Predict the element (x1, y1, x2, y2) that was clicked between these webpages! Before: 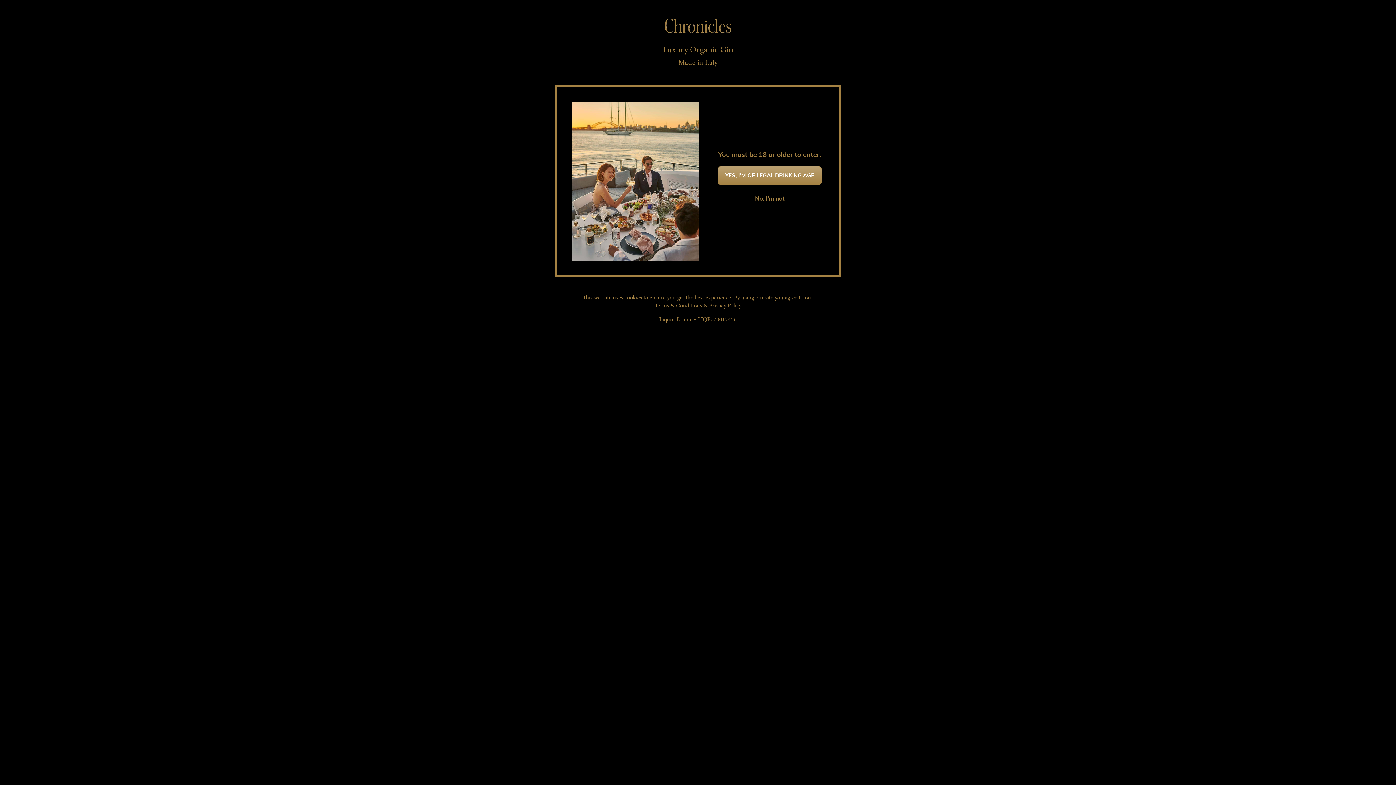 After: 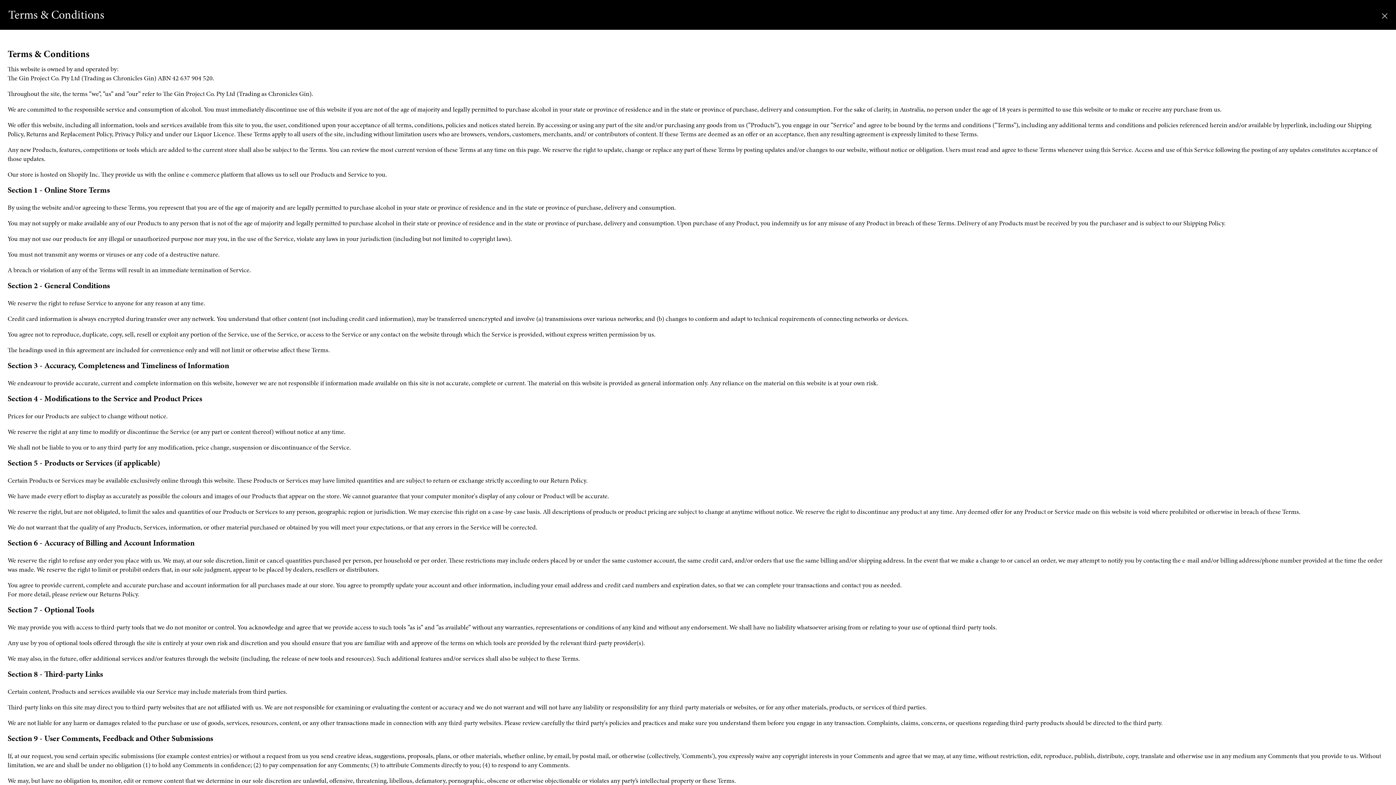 Action: label: Terms & Conditions bbox: (654, 302, 702, 309)